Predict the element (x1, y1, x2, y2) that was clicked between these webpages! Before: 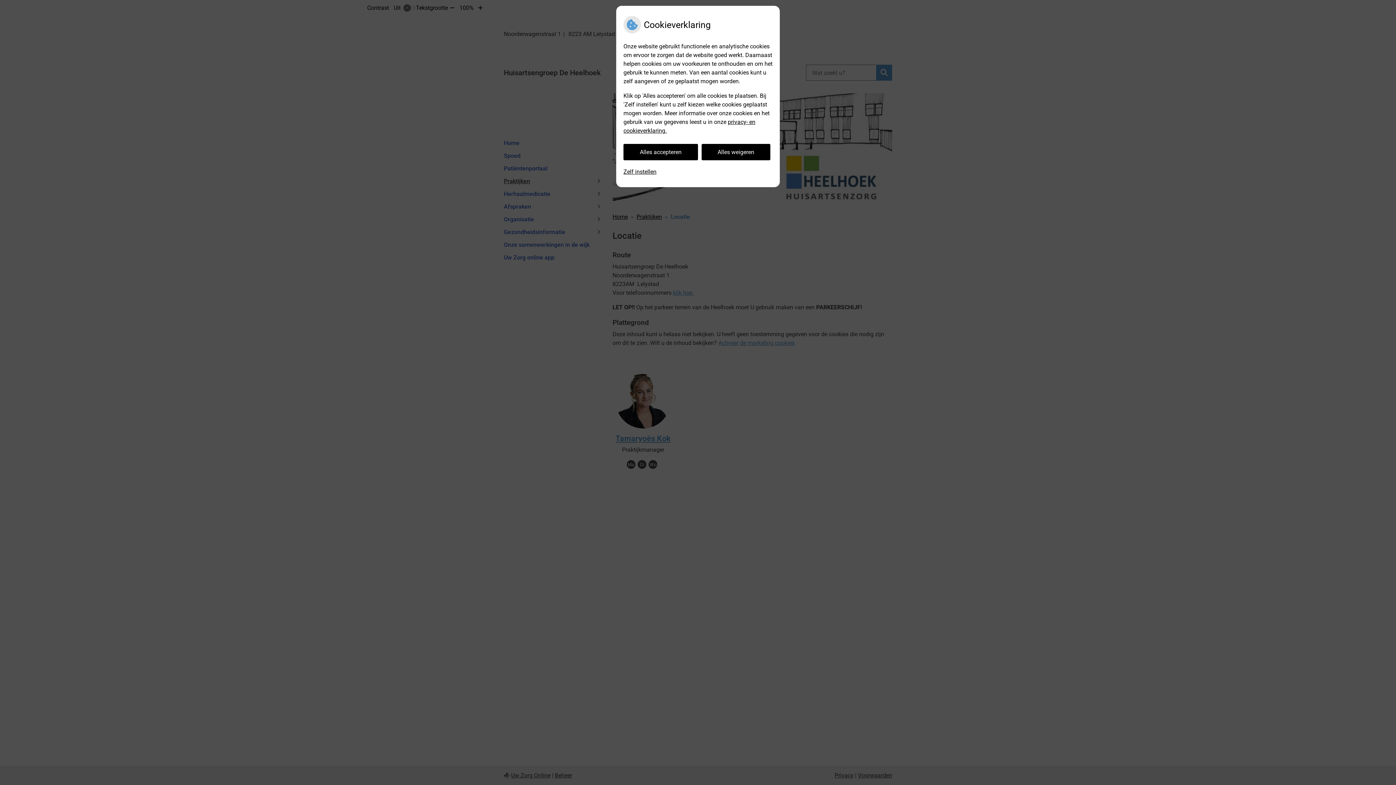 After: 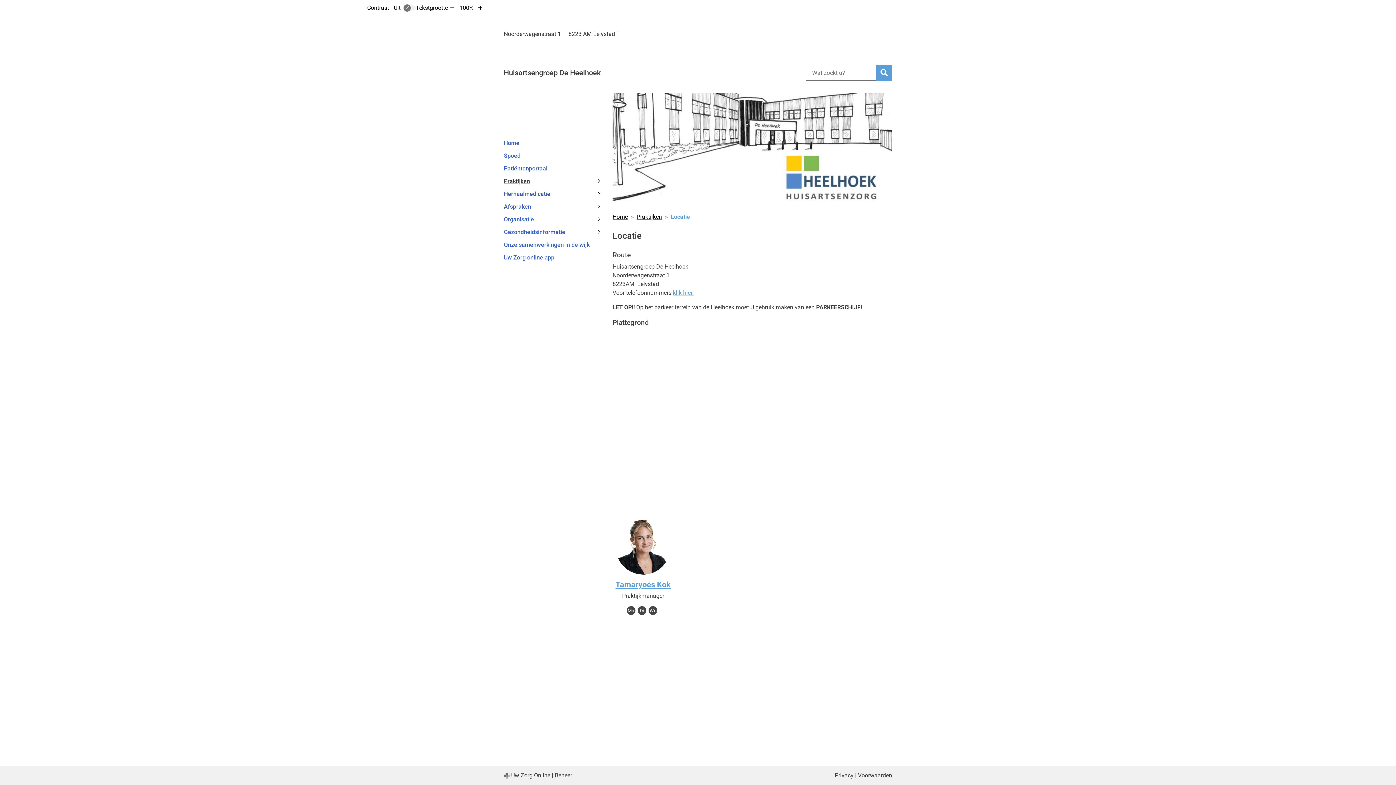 Action: bbox: (623, 144, 698, 160) label: Alles accepteren